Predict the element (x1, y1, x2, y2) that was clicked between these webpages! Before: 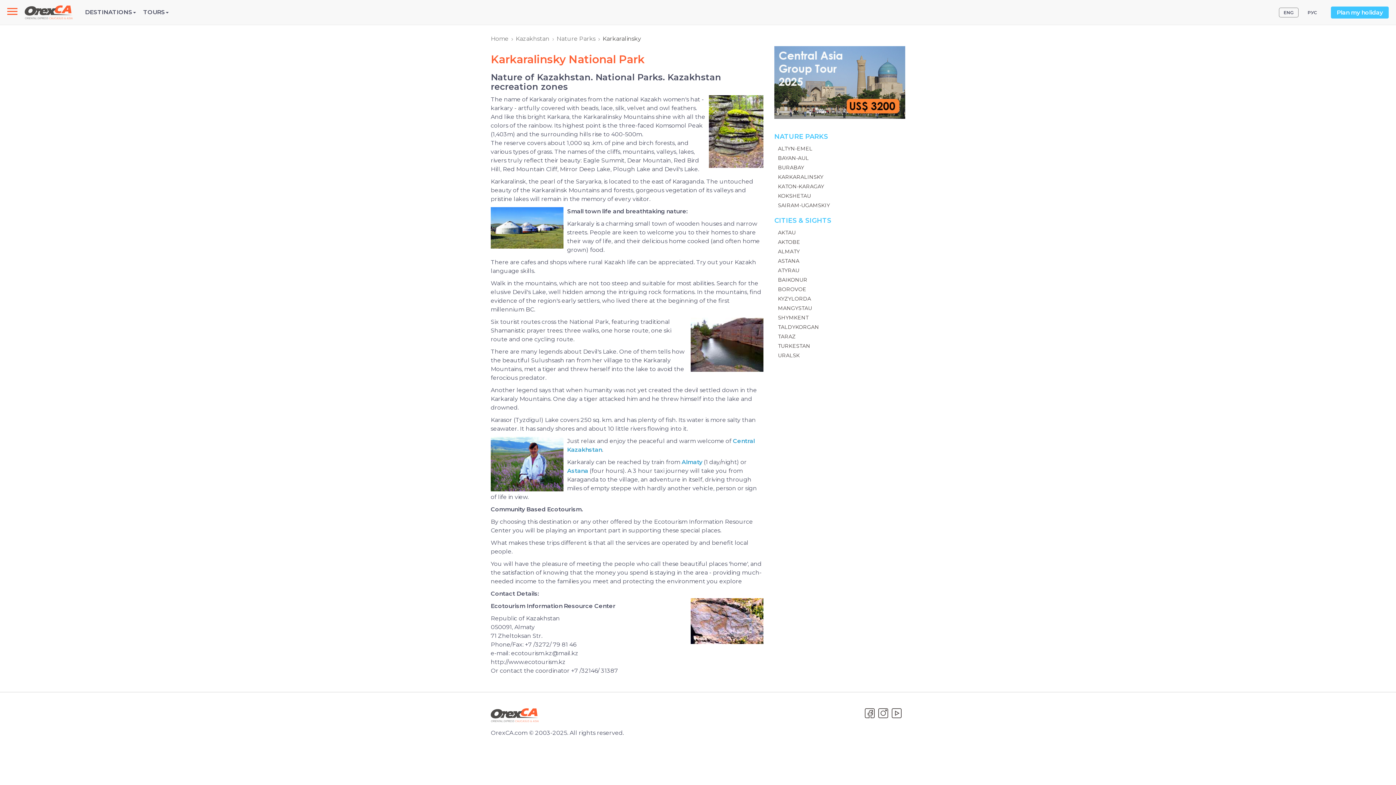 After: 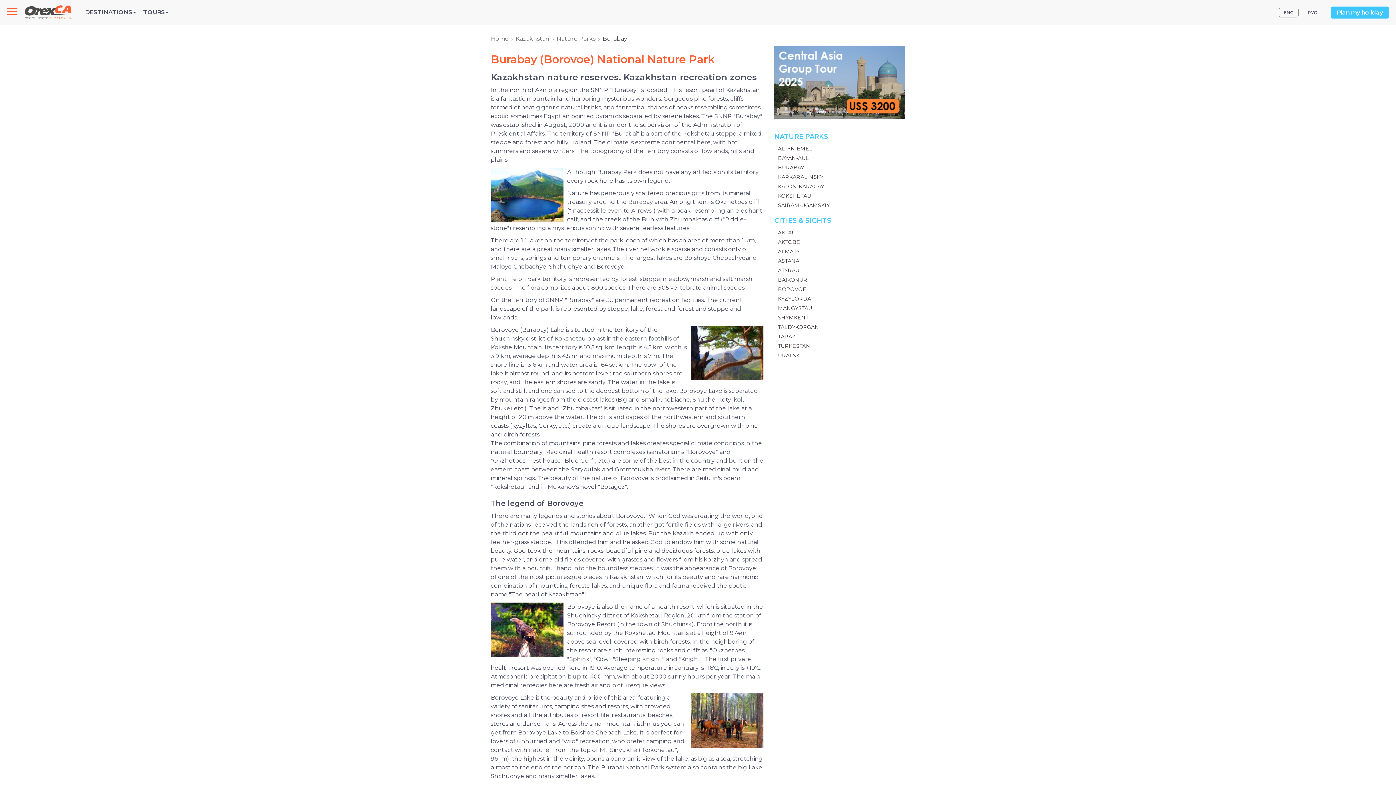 Action: bbox: (778, 164, 804, 170) label: BURABAY